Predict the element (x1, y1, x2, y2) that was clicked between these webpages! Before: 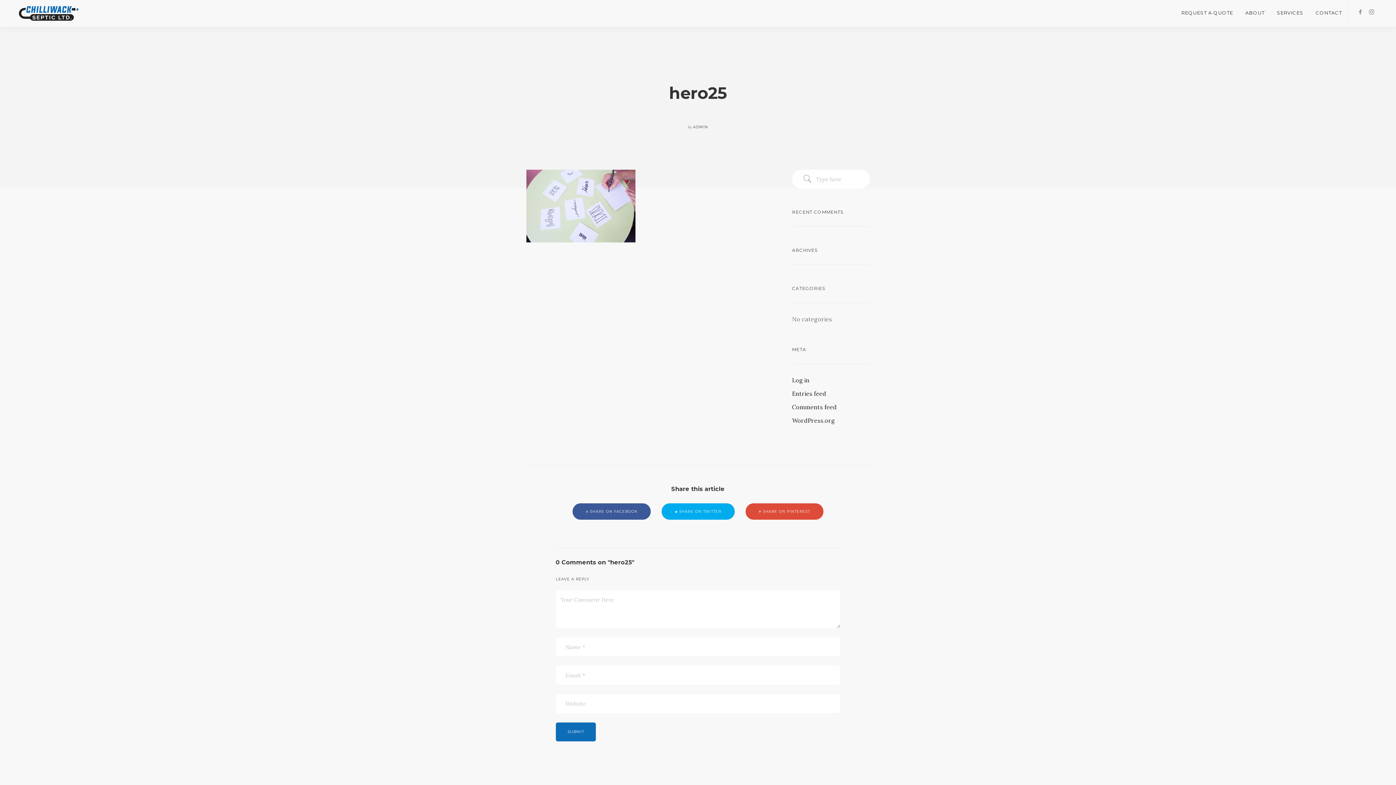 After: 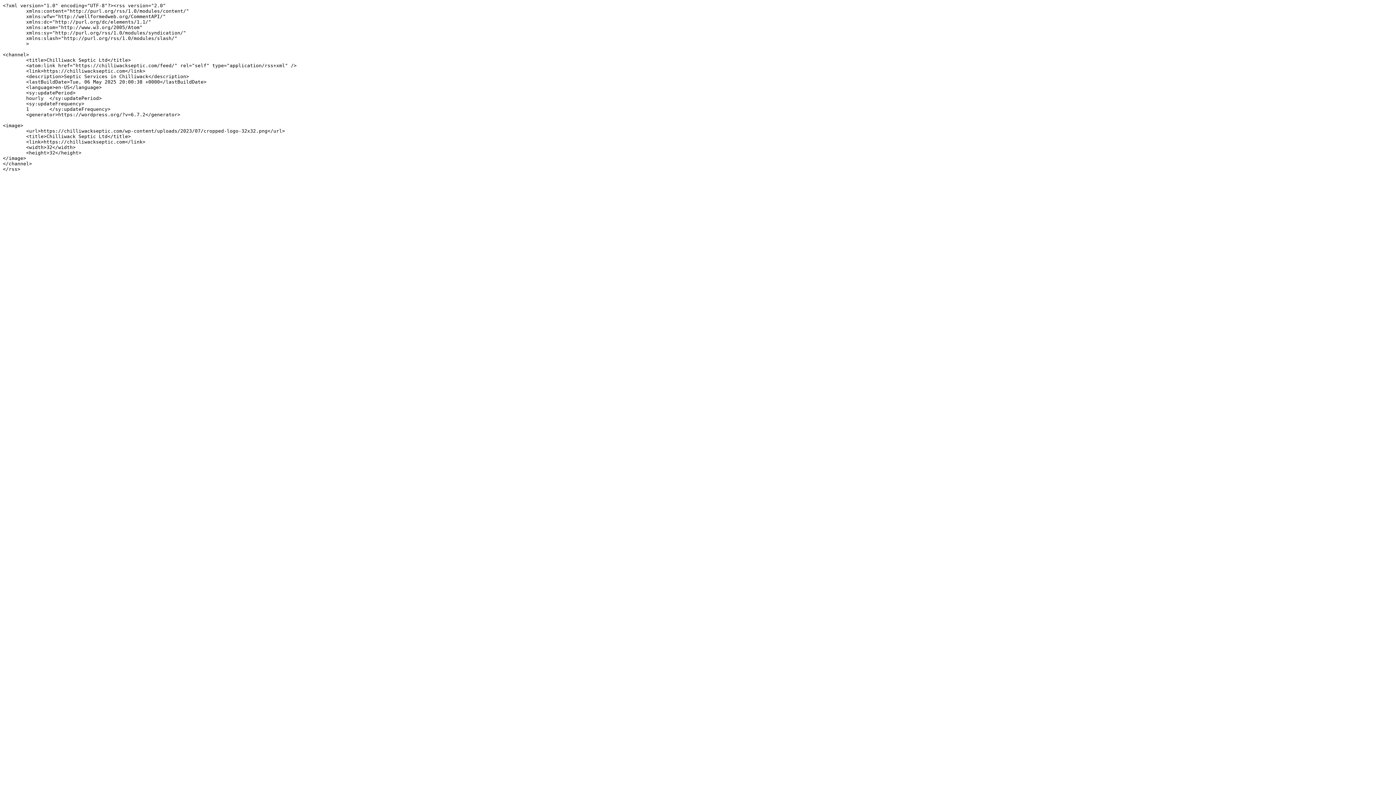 Action: bbox: (792, 390, 826, 397) label: Entries feed